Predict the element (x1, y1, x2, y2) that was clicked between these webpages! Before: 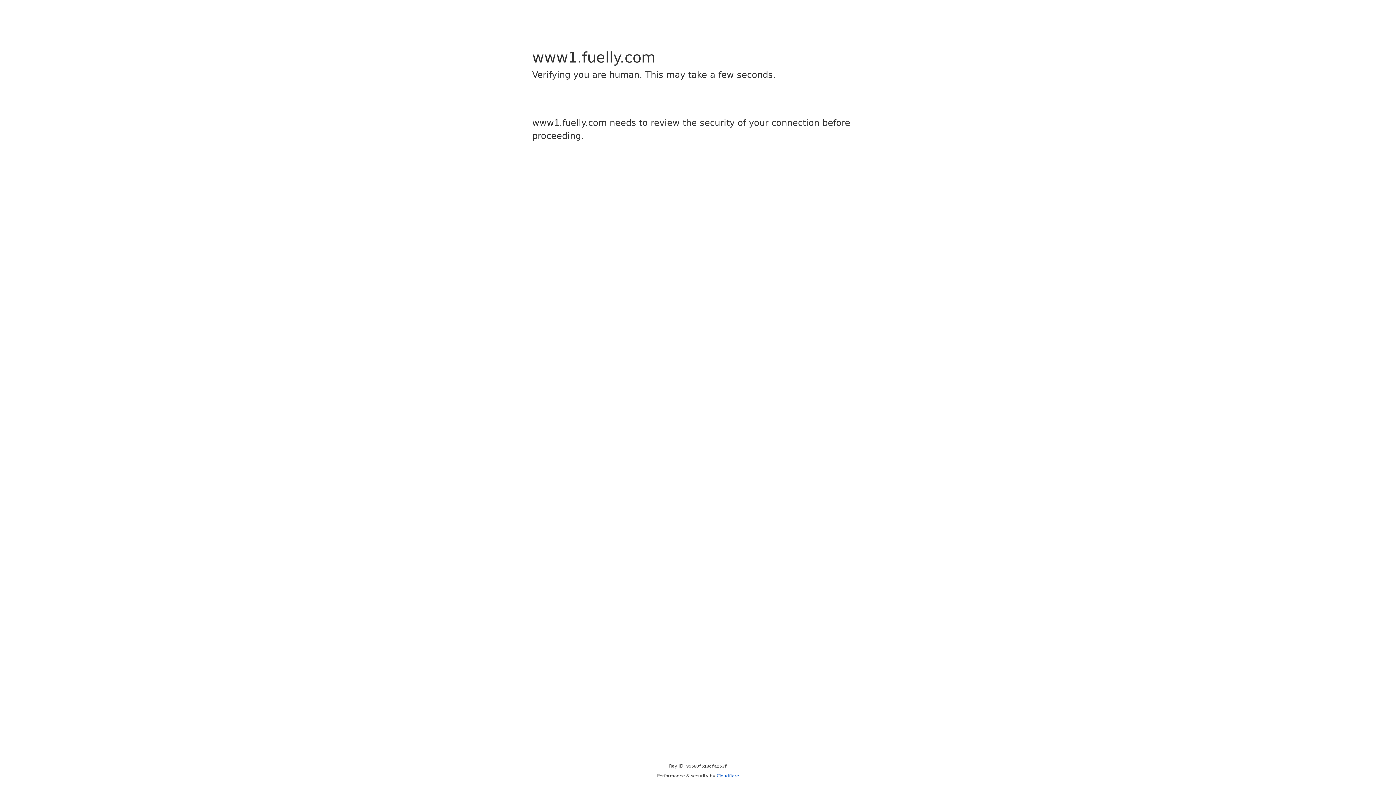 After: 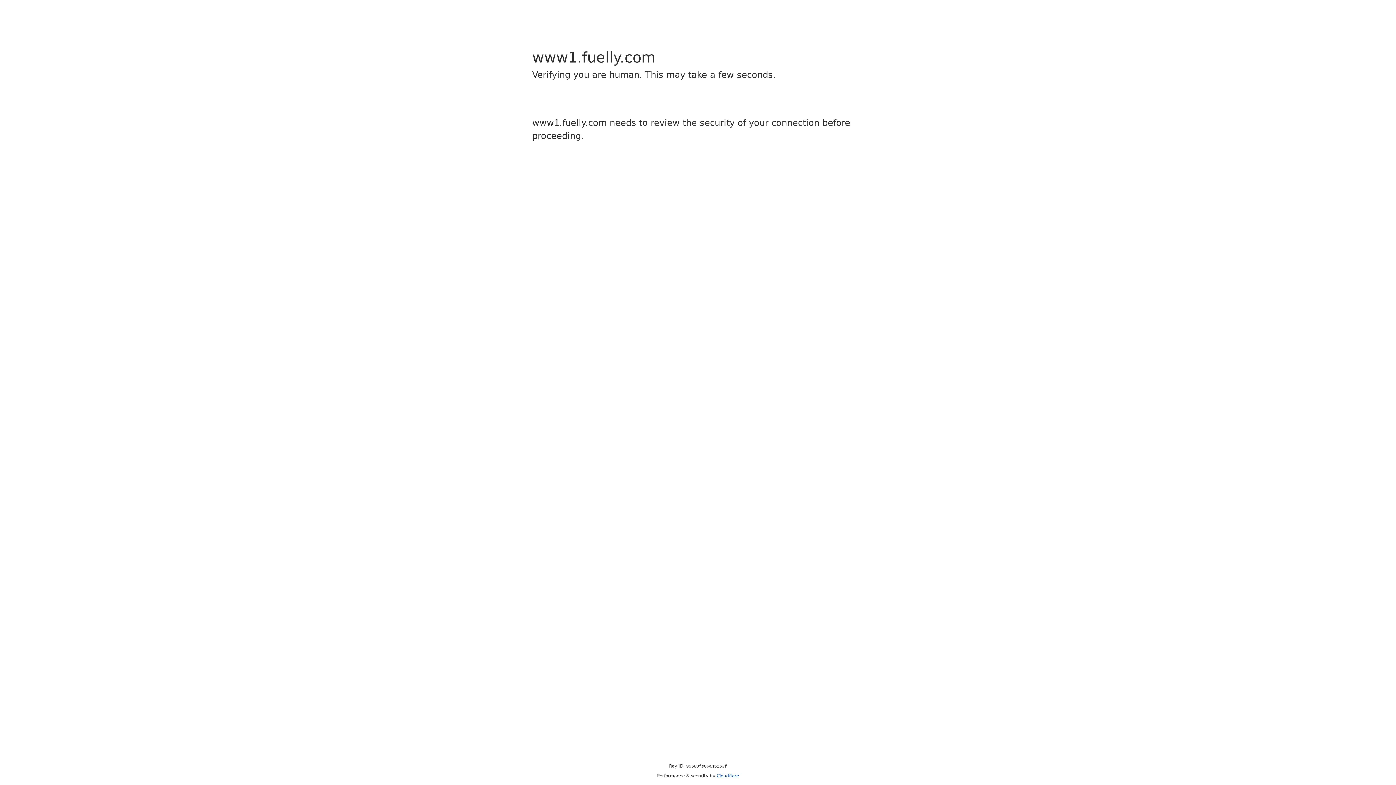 Action: bbox: (716, 773, 739, 778) label: Cloudflare